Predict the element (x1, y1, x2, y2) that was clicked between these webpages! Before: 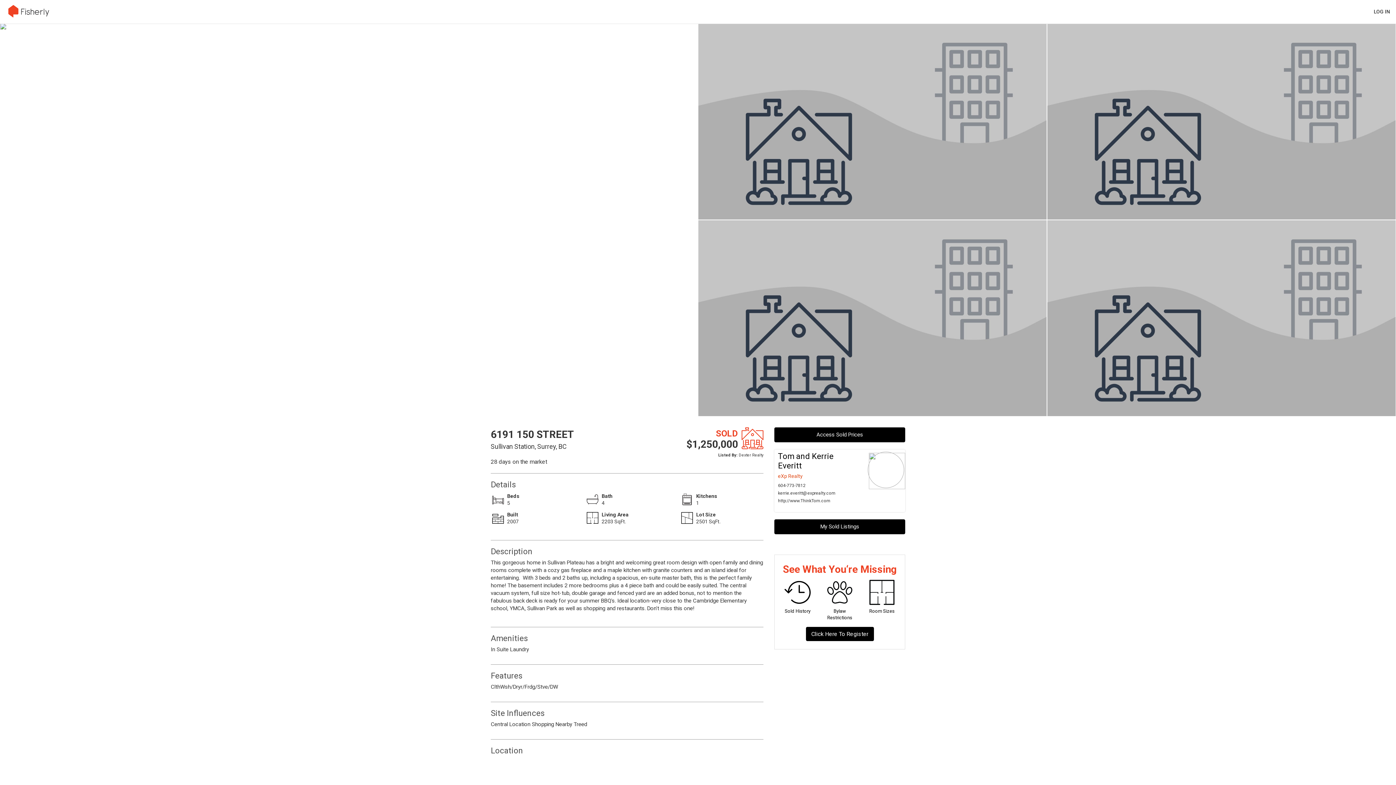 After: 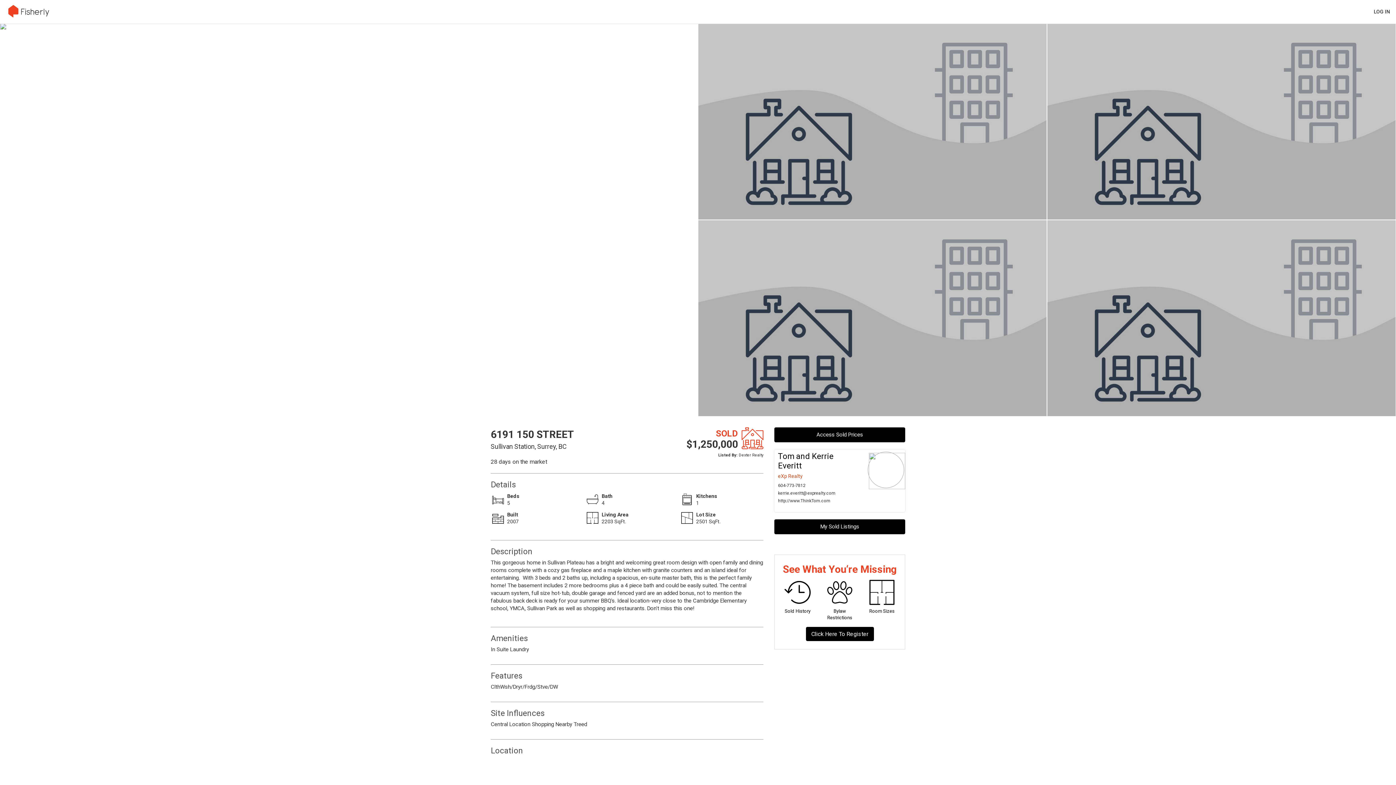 Action: label: 604-773-7812 bbox: (778, 483, 805, 488)